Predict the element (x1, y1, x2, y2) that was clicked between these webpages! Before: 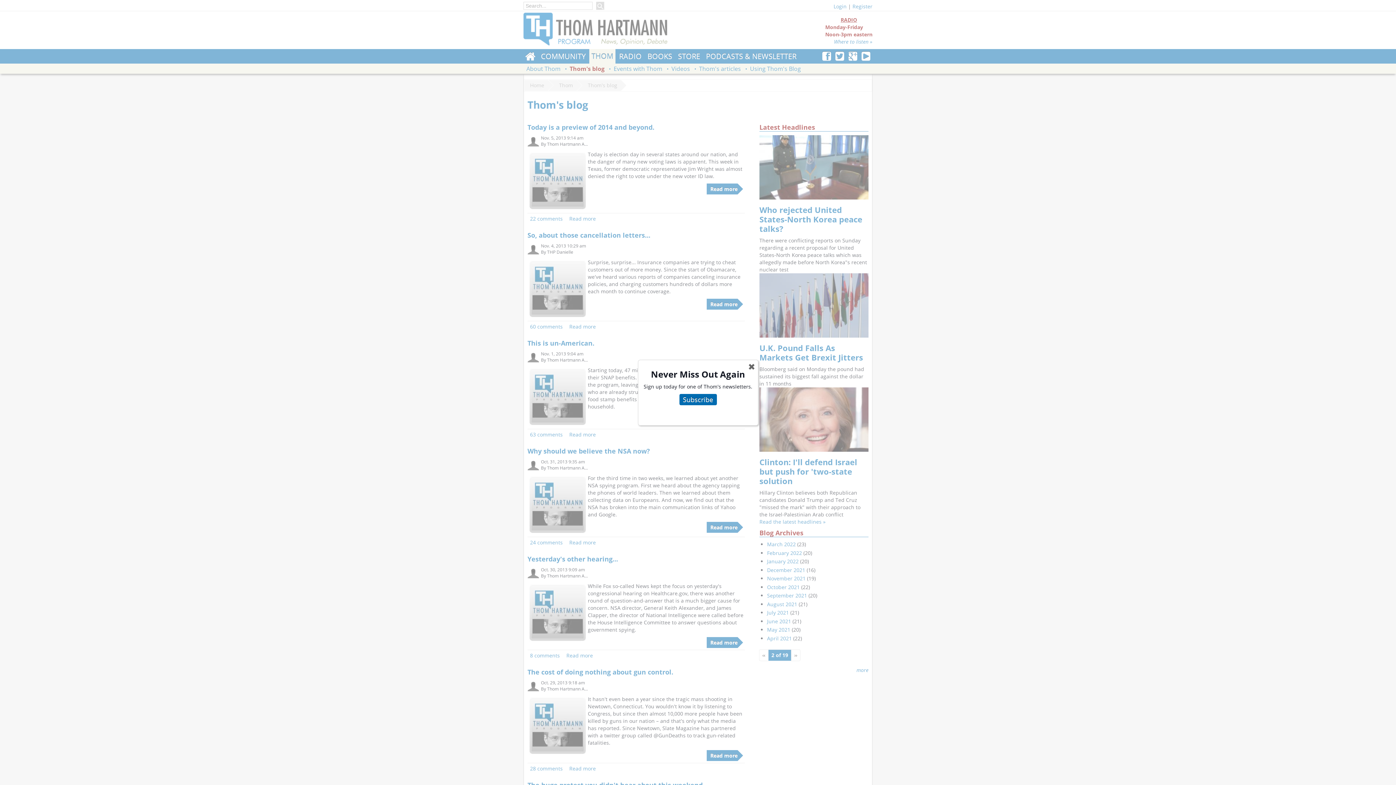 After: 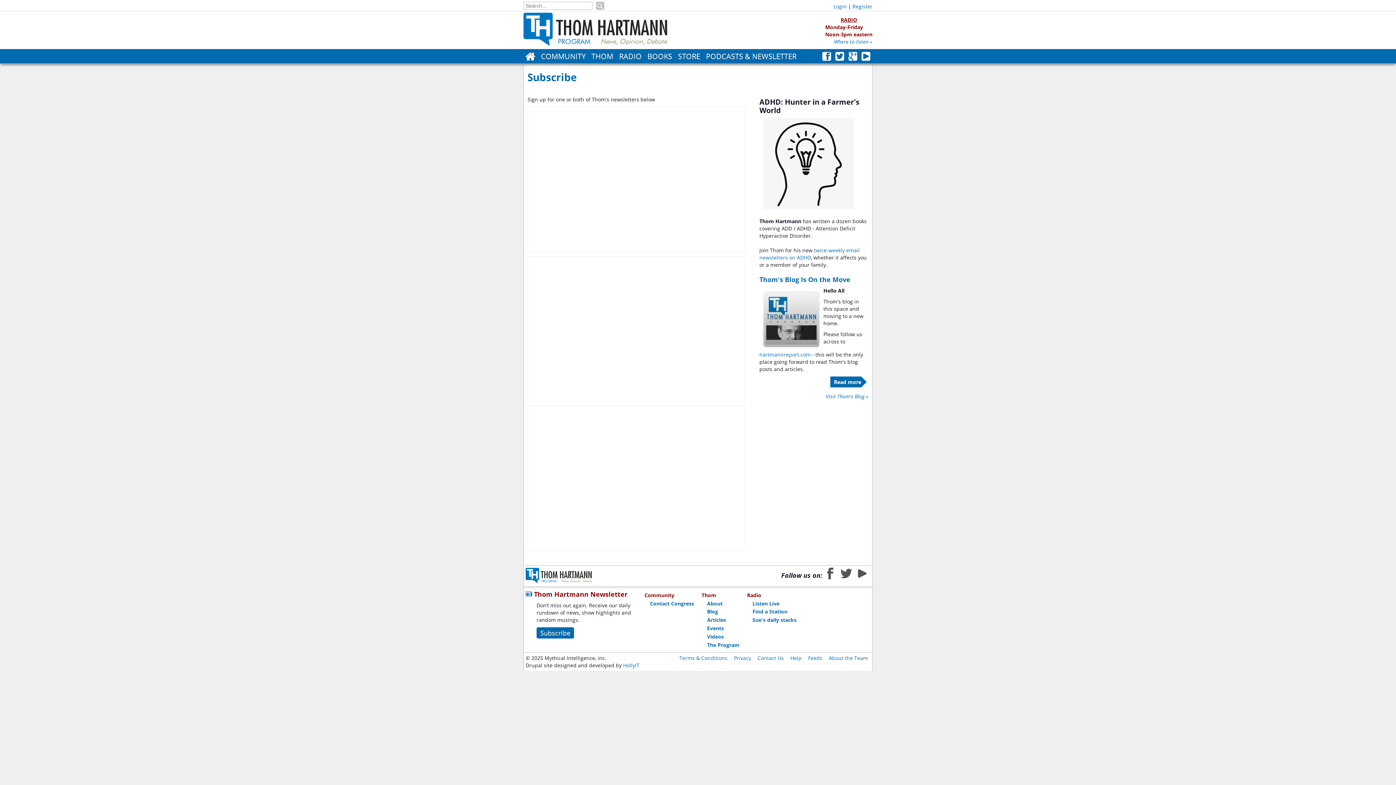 Action: bbox: (679, 394, 716, 405) label: Subscribe